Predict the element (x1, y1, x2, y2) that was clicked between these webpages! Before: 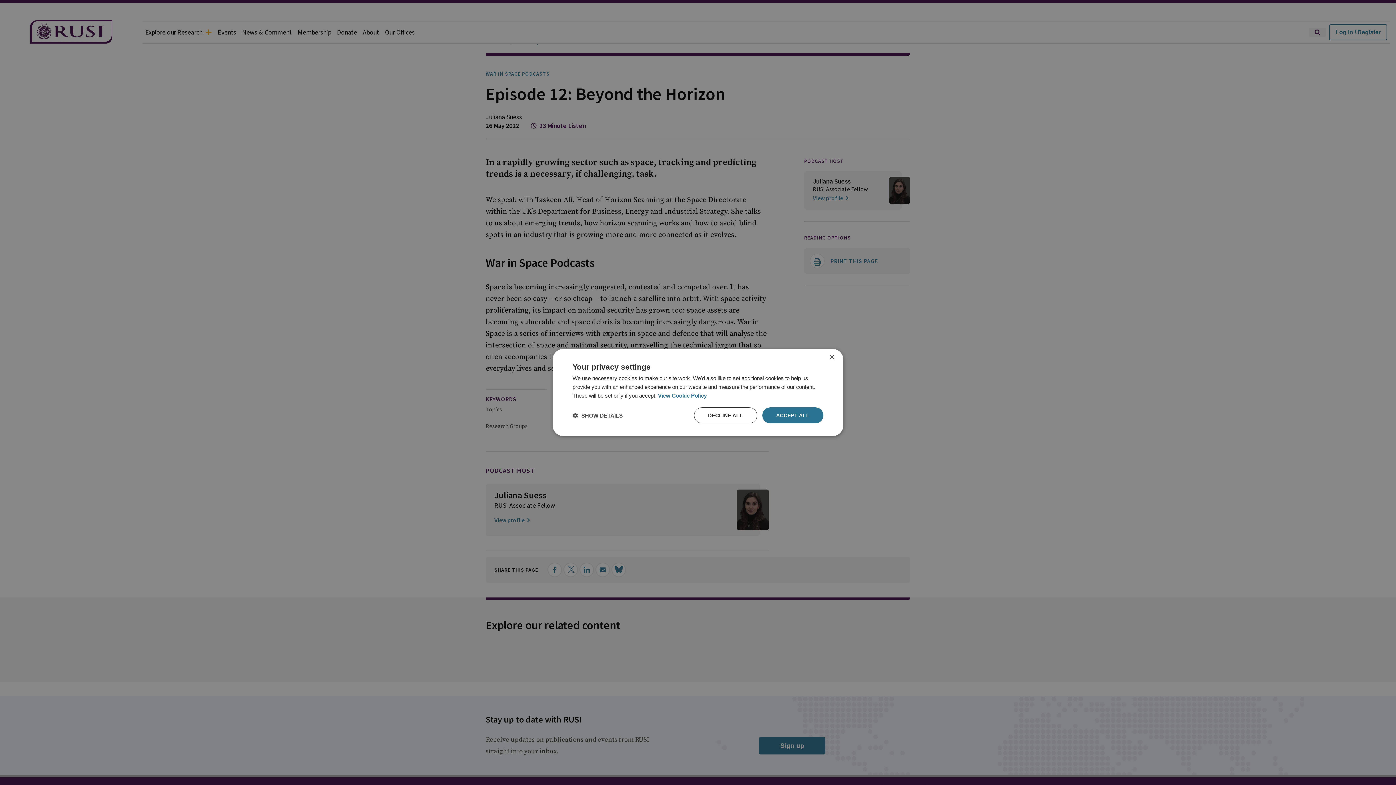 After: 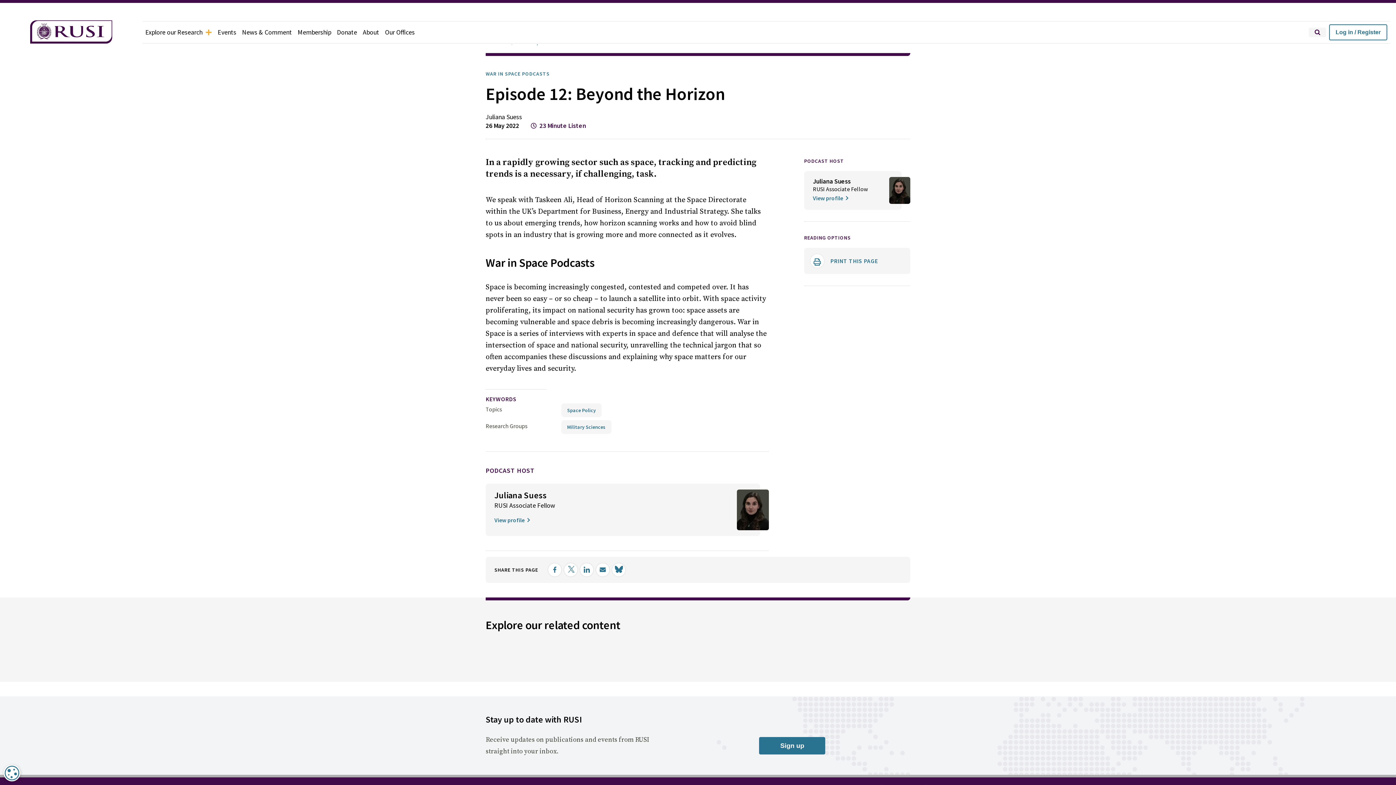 Action: bbox: (829, 354, 834, 360) label: Close